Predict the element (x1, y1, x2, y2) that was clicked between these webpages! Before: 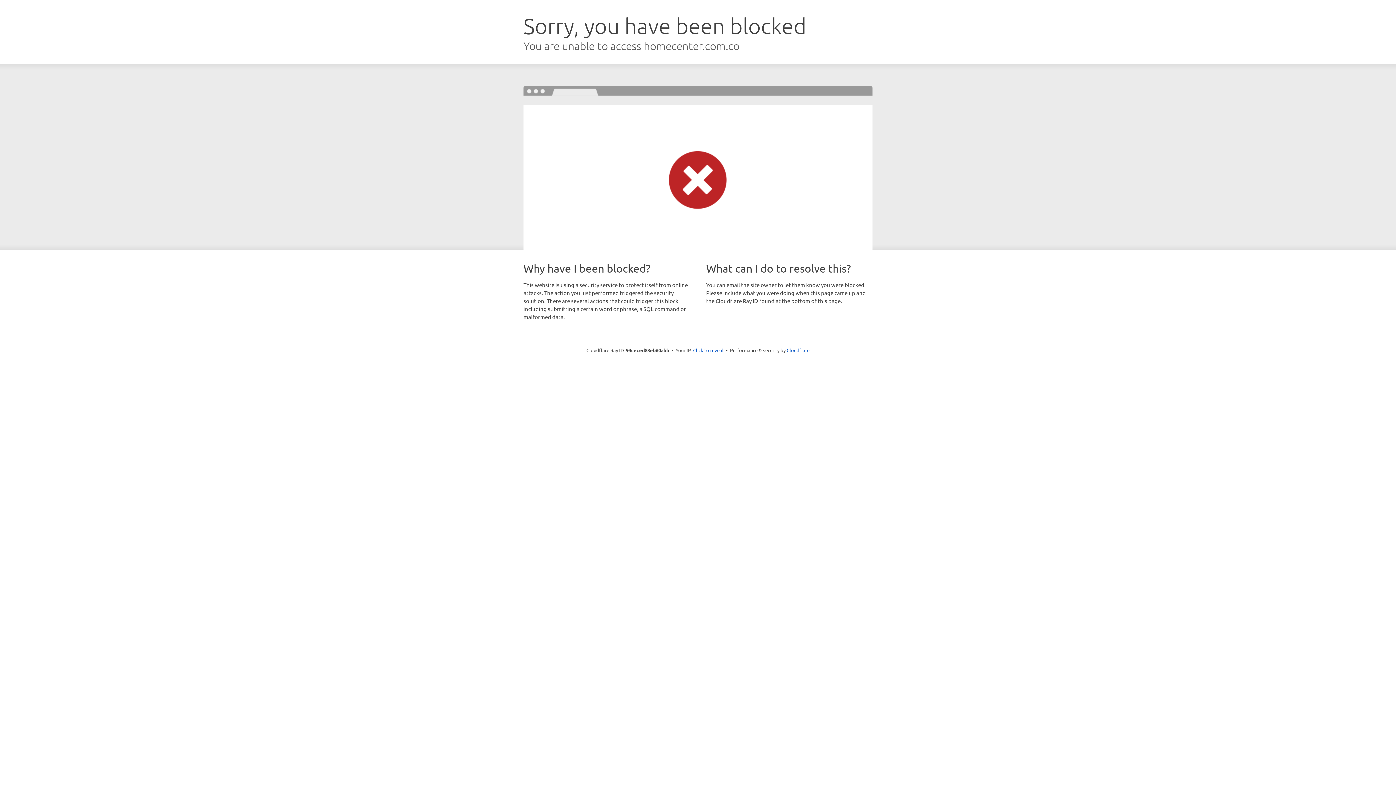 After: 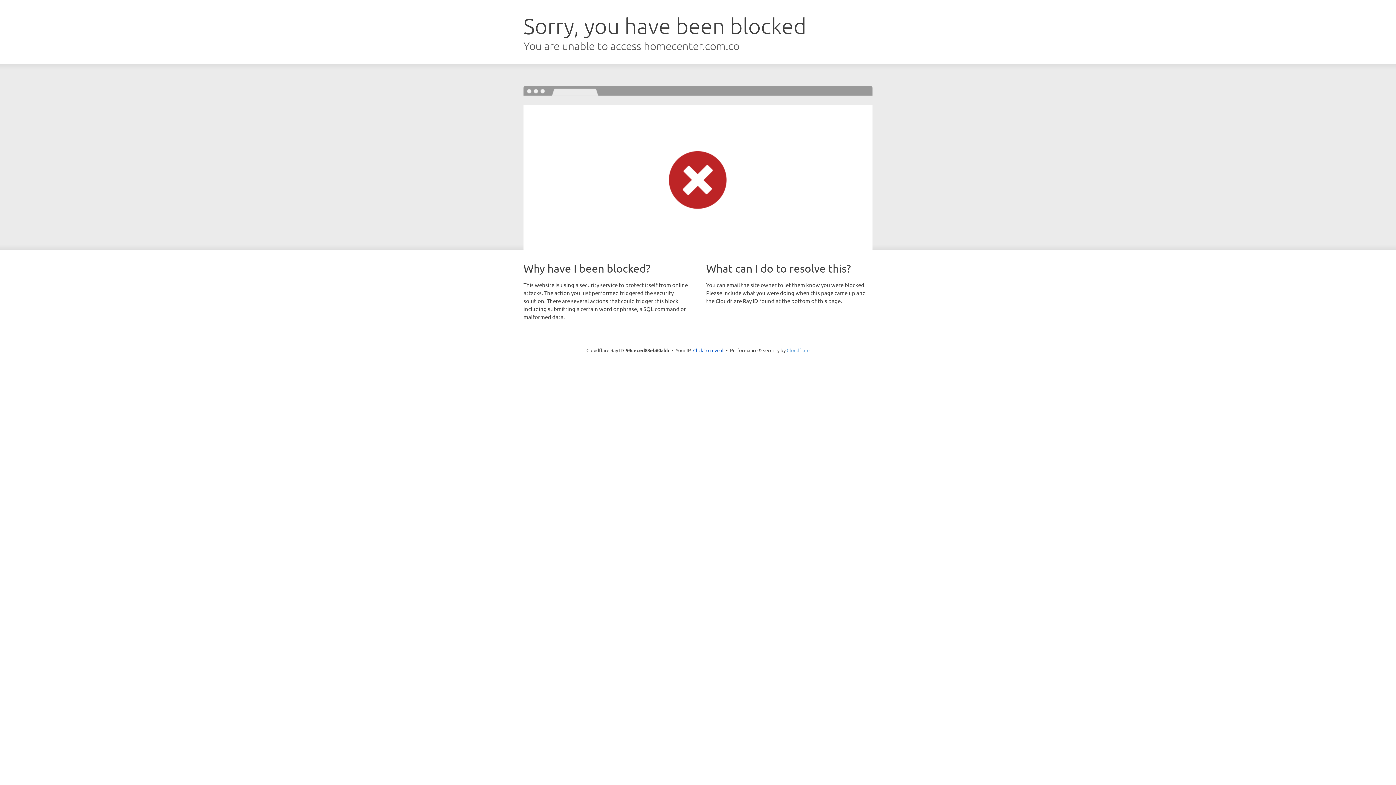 Action: bbox: (786, 347, 809, 353) label: Cloudflare